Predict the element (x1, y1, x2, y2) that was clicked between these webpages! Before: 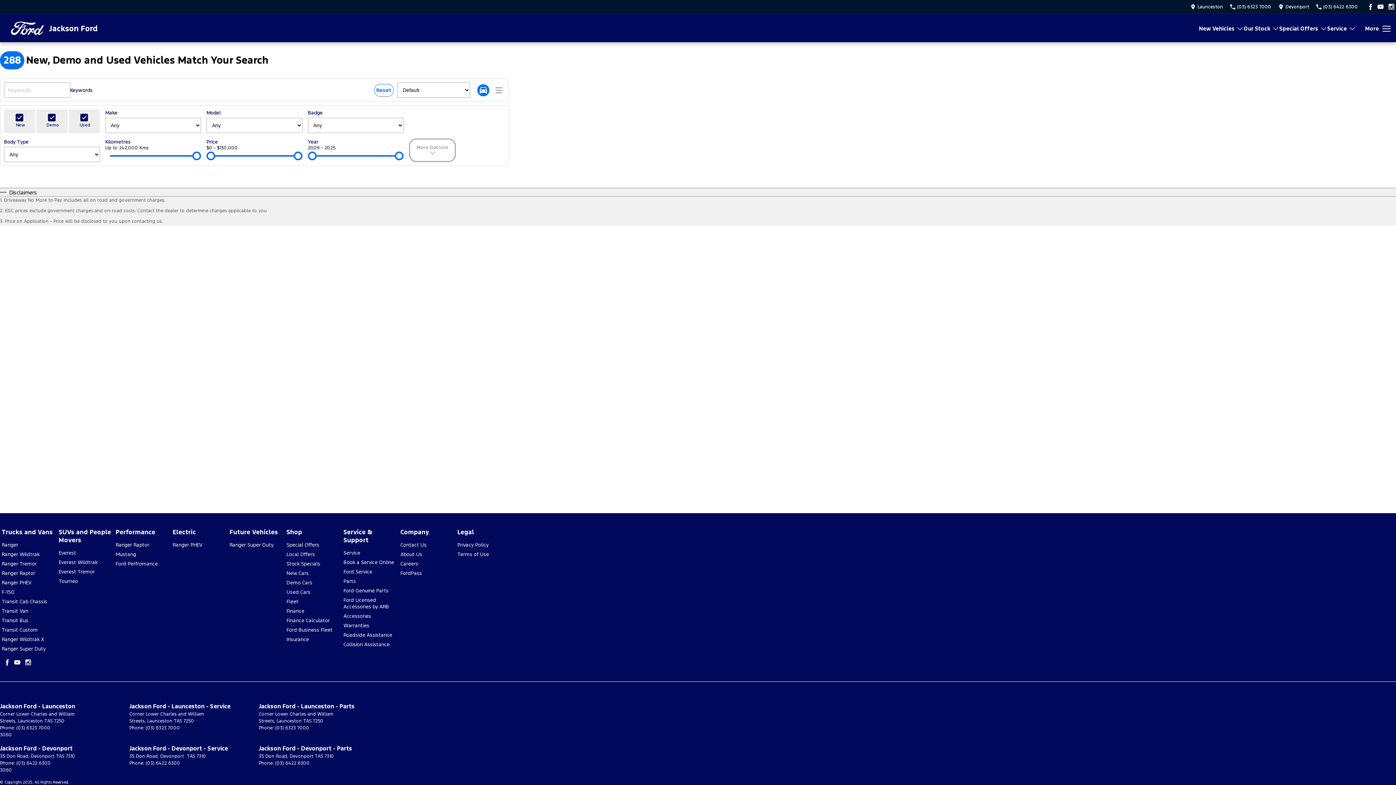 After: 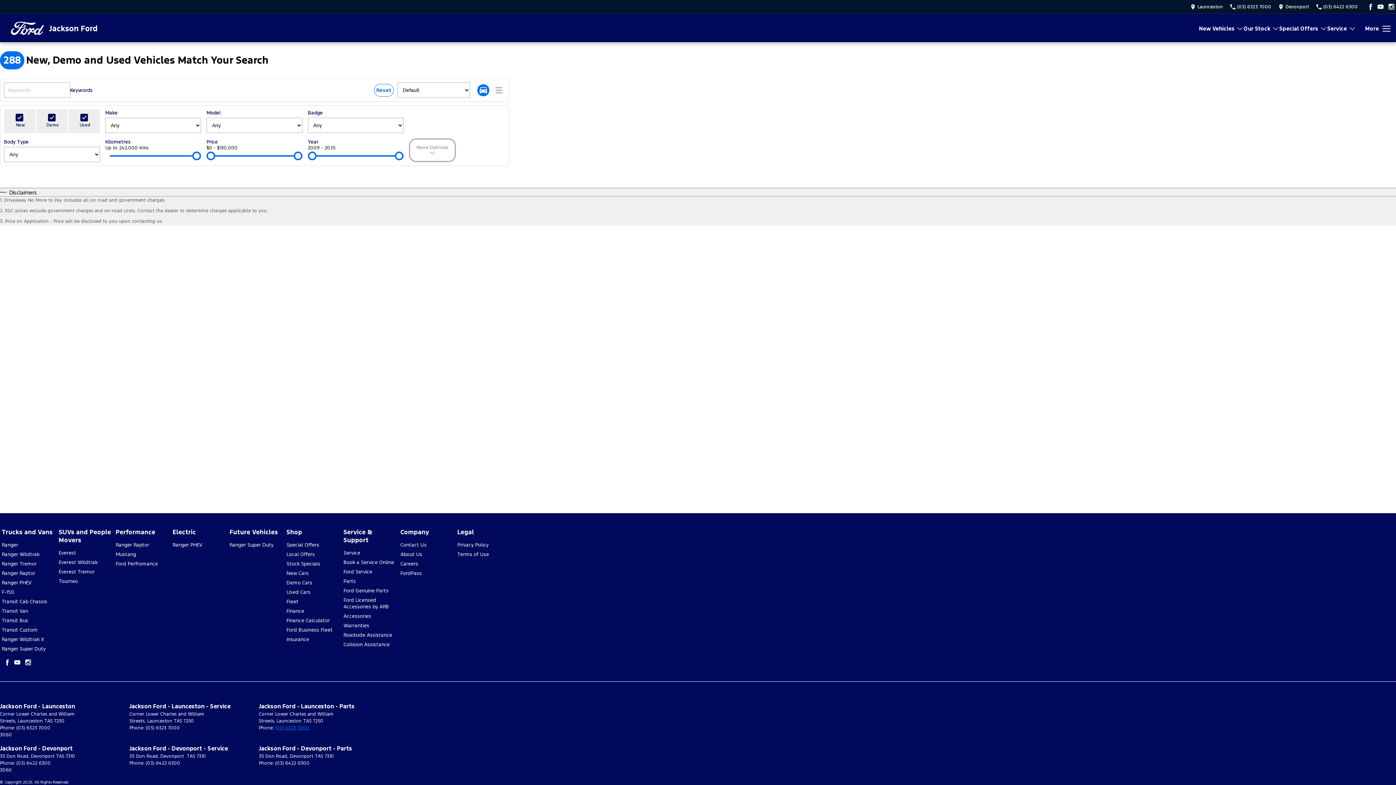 Action: label: (03) 6323 7000 bbox: (275, 725, 309, 731)